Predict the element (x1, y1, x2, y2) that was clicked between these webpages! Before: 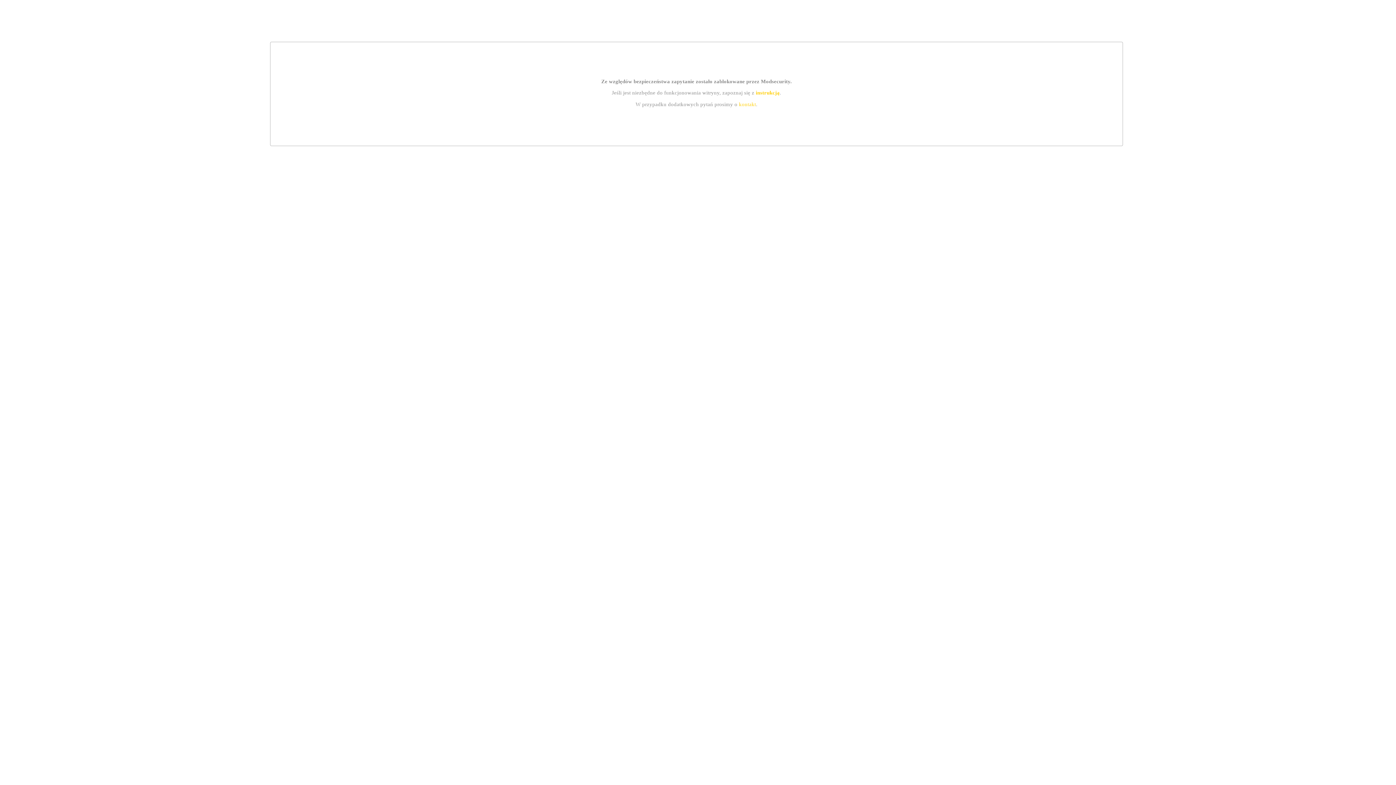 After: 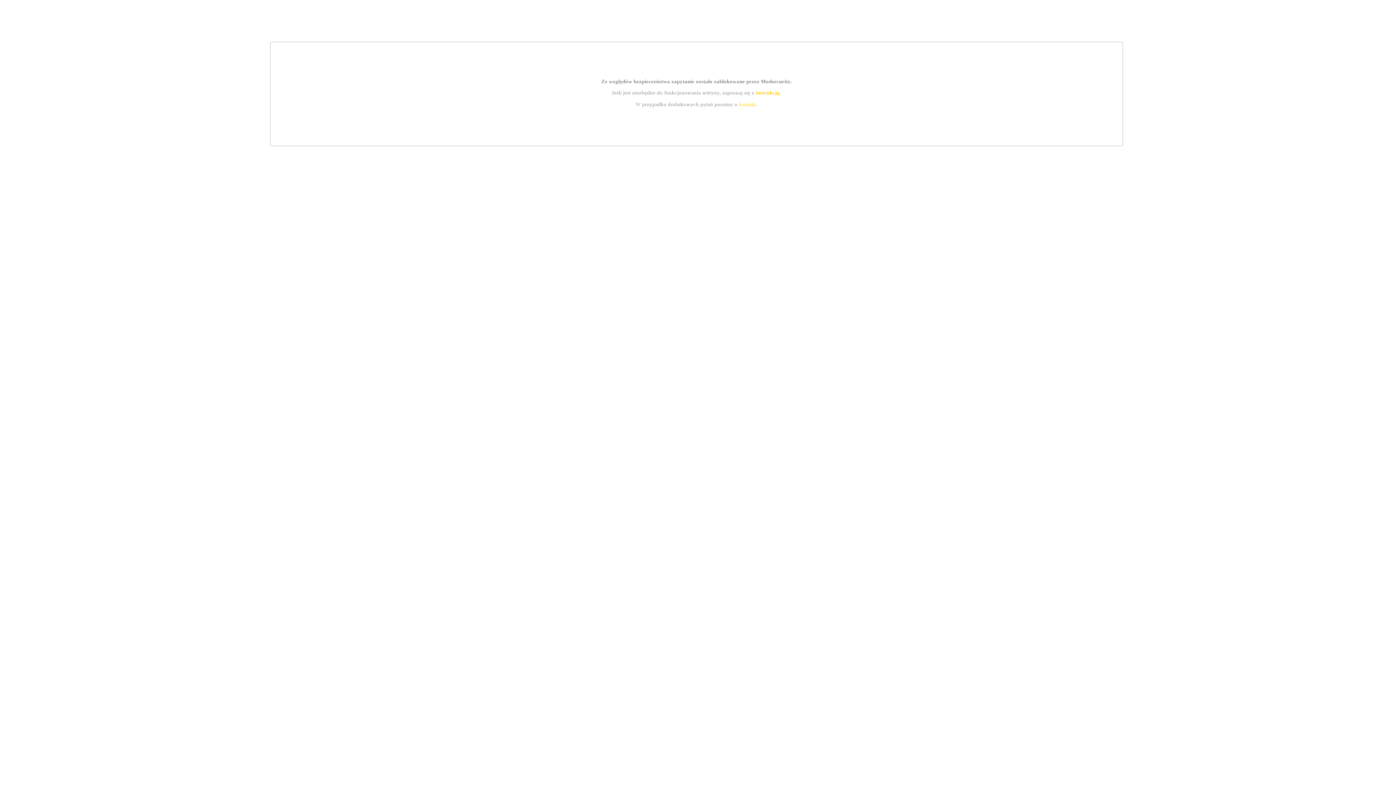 Action: label: kontakt bbox: (739, 101, 756, 107)